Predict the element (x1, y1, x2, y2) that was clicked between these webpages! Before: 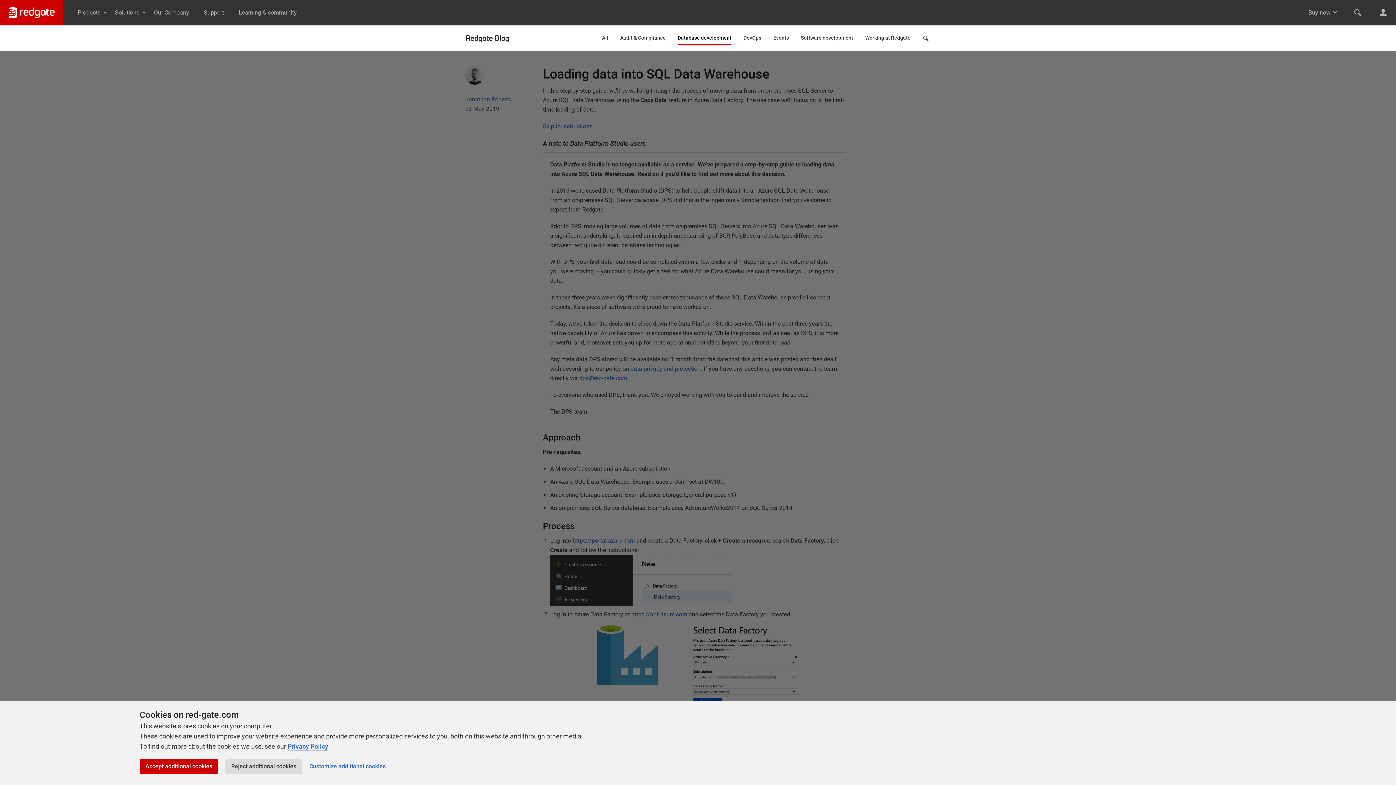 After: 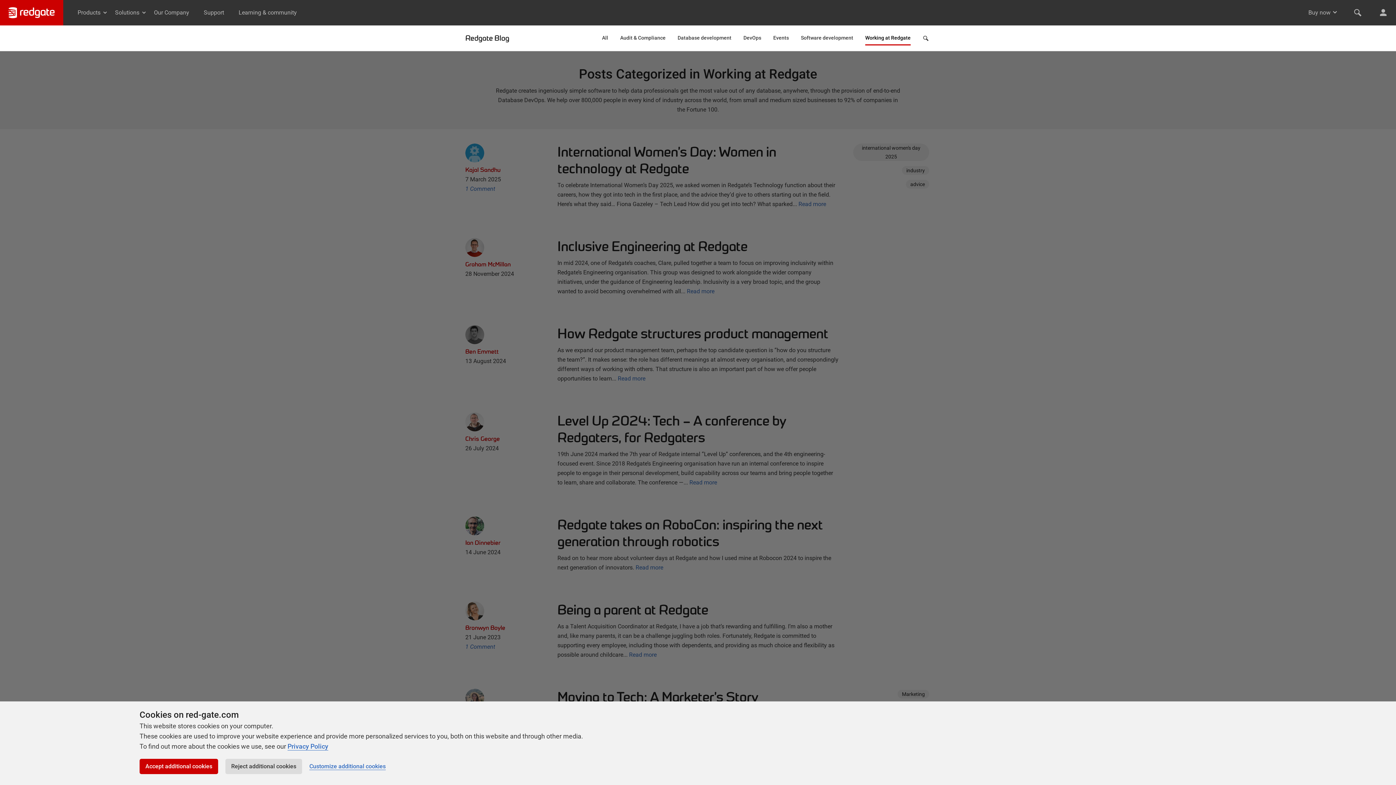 Action: label: Working at Redgate bbox: (865, 34, 910, 45)